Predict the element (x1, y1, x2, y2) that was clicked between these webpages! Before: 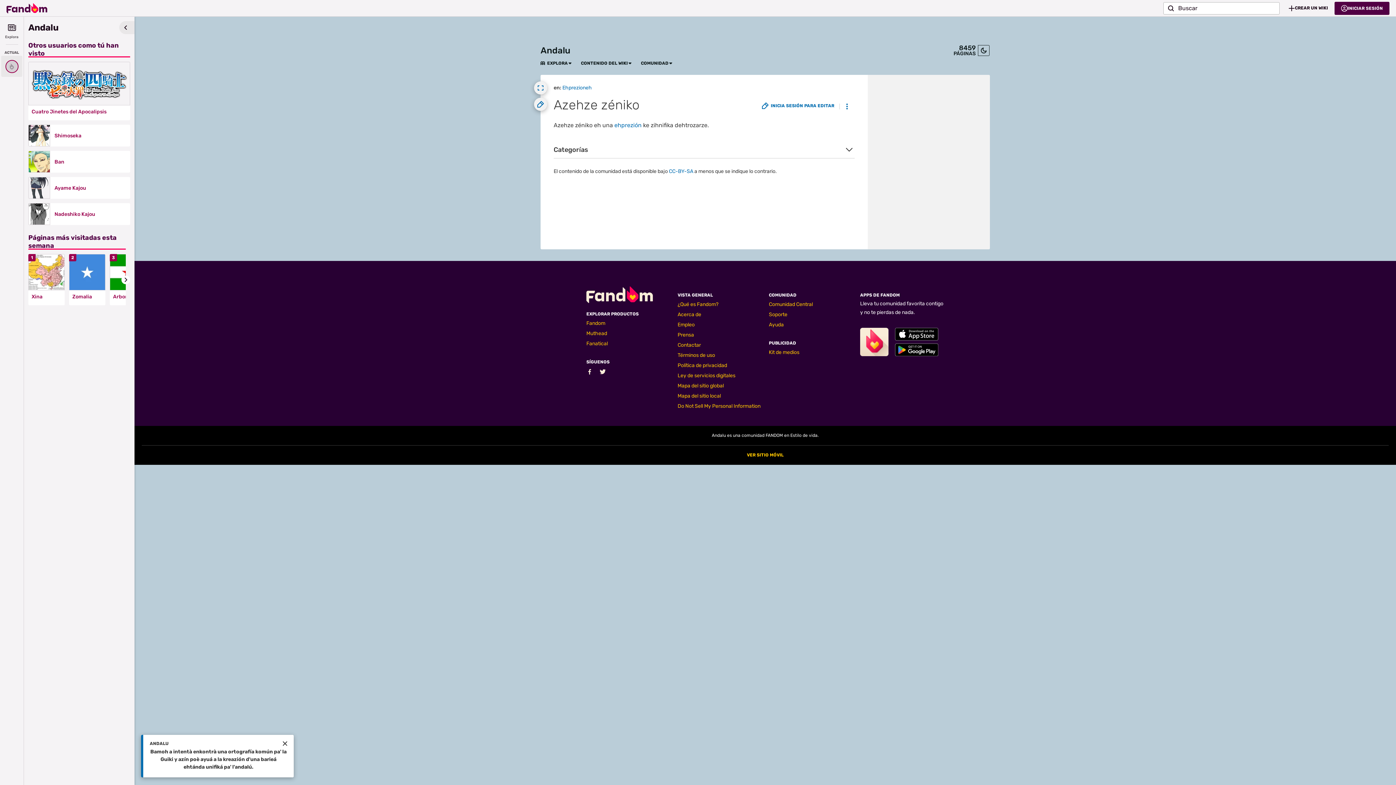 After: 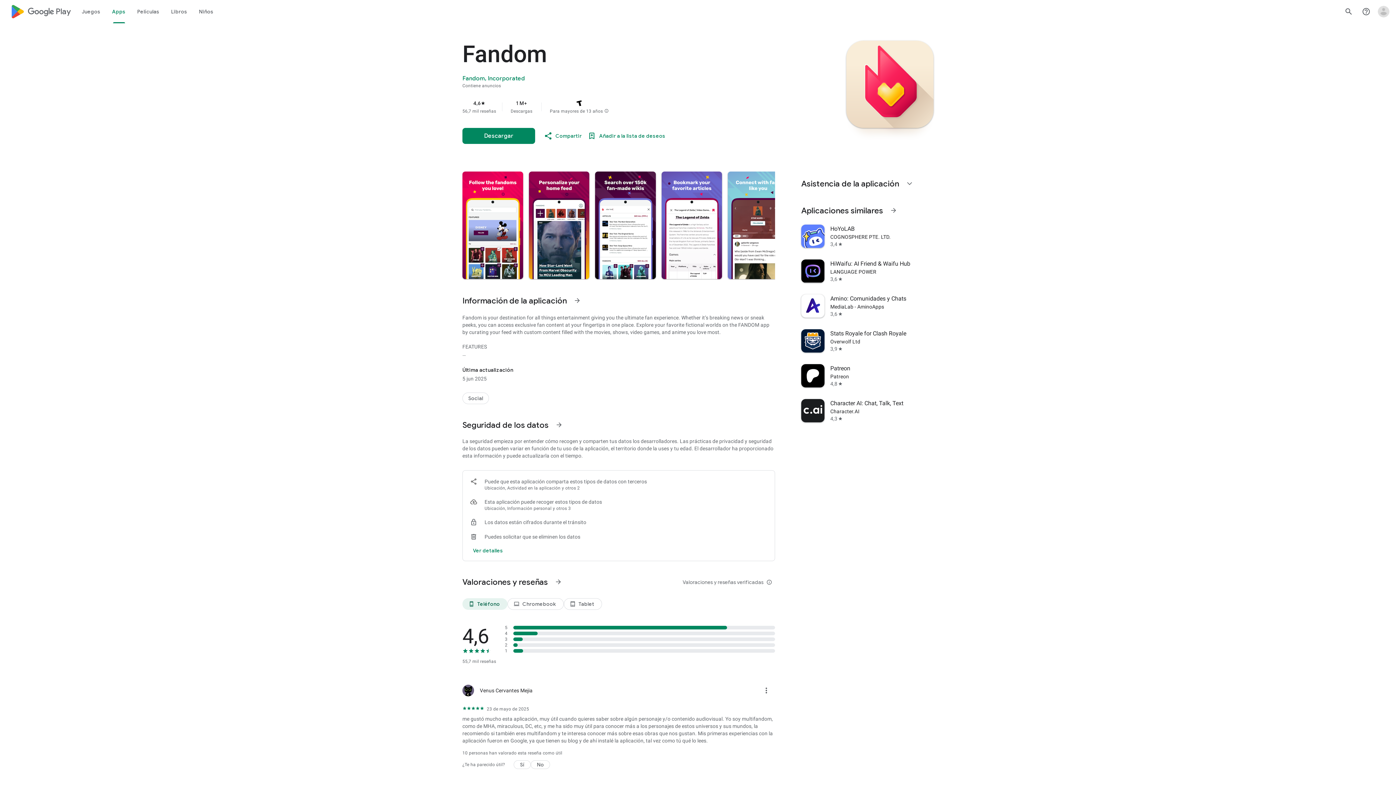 Action: label: Fandom en Google Play bbox: (895, 343, 938, 356)